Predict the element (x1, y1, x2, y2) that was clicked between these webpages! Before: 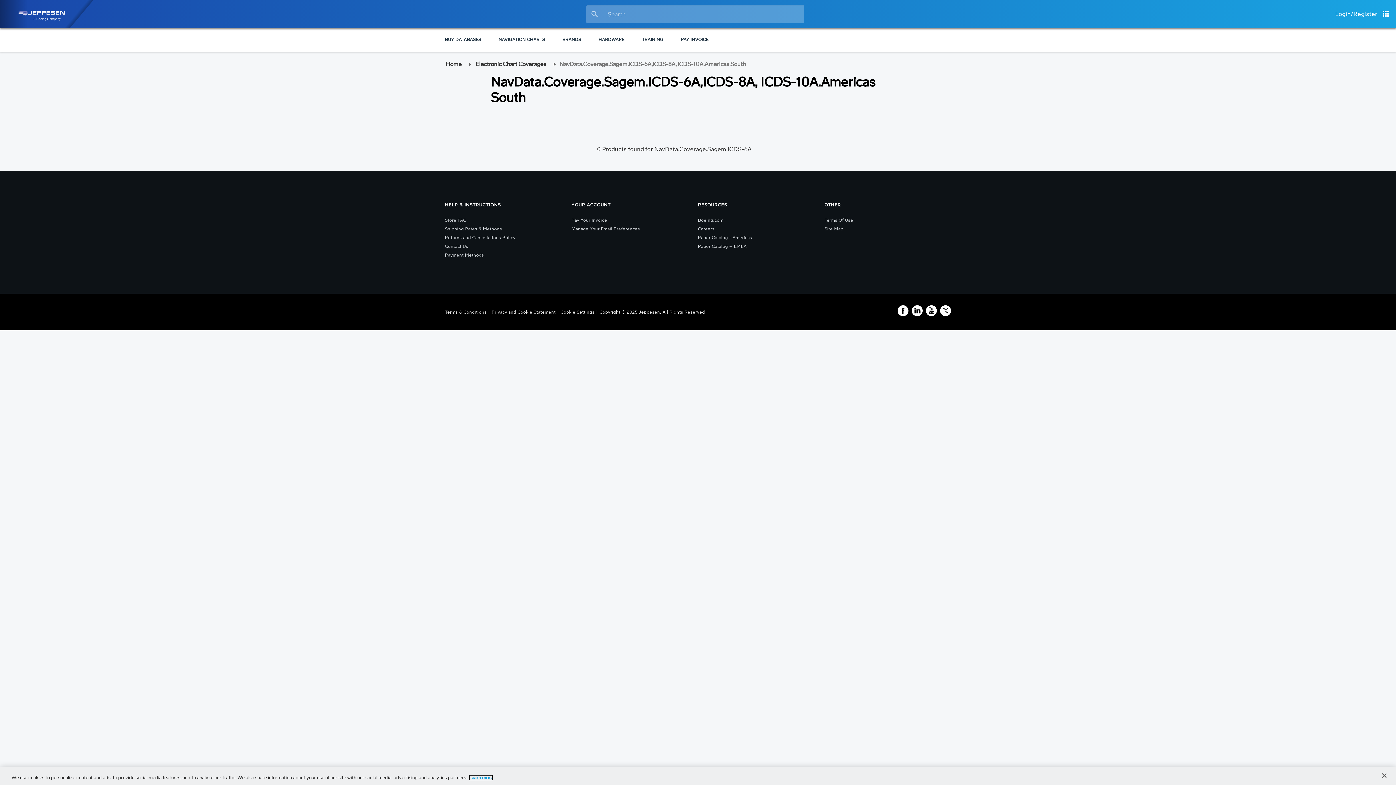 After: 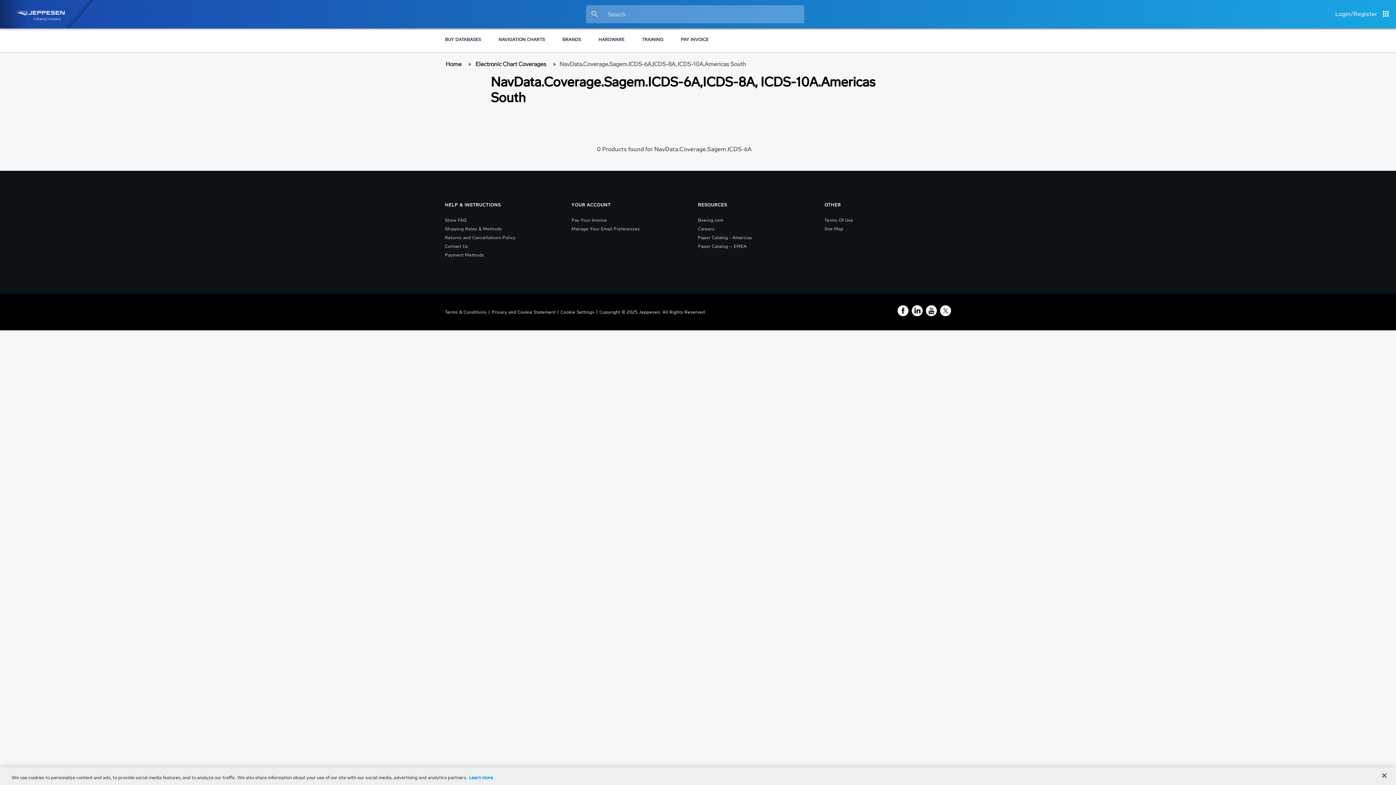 Action: bbox: (698, 226, 714, 232) label: Careers